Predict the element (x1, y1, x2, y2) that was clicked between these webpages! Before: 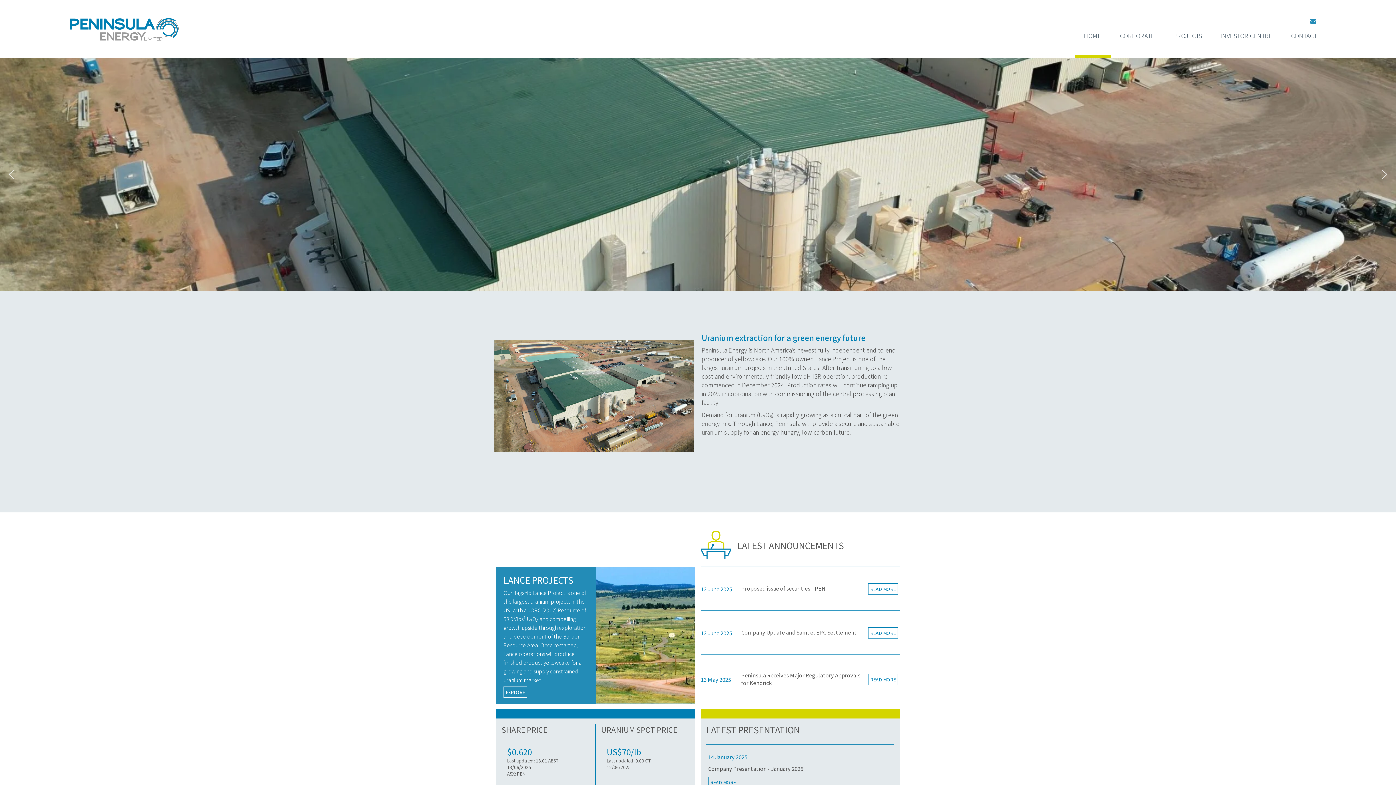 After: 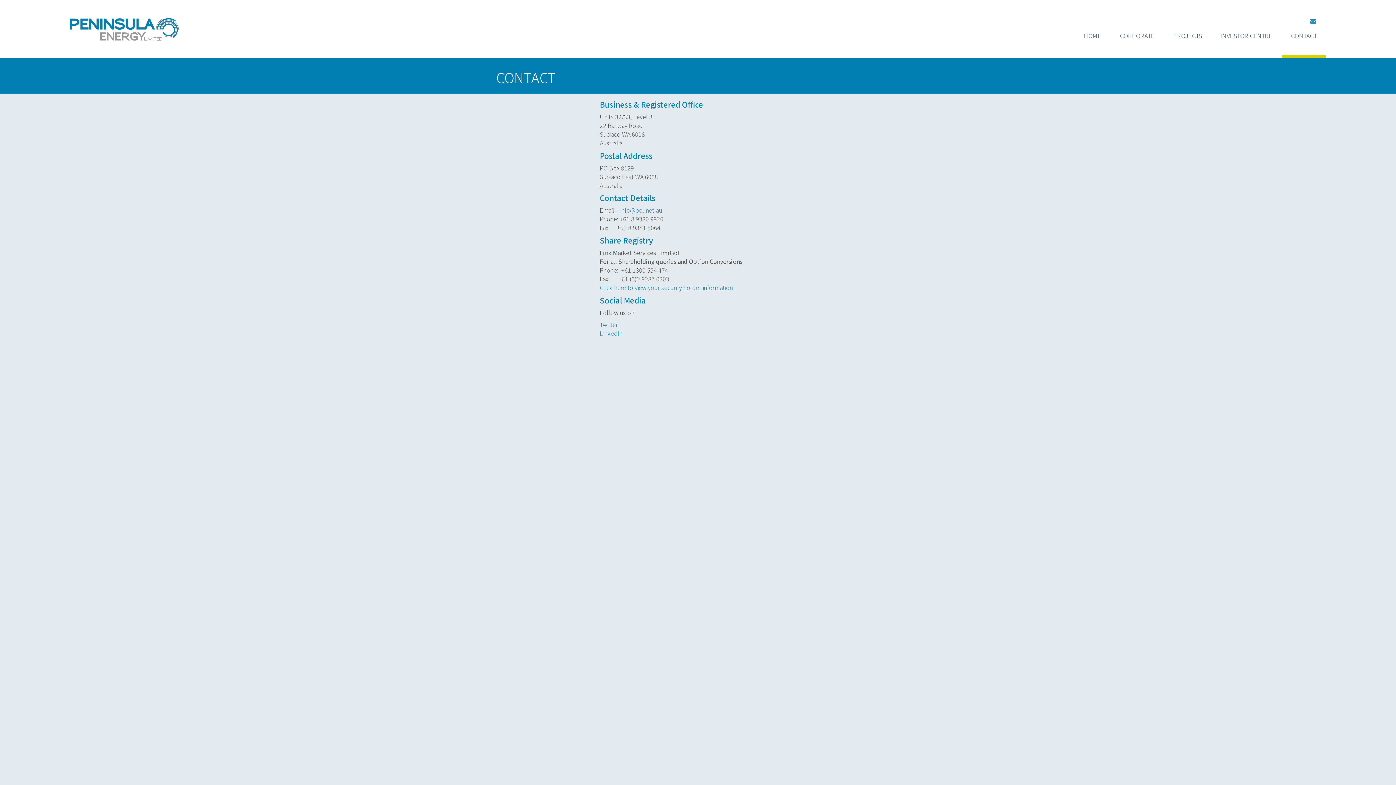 Action: bbox: (1310, 16, 1316, 25)